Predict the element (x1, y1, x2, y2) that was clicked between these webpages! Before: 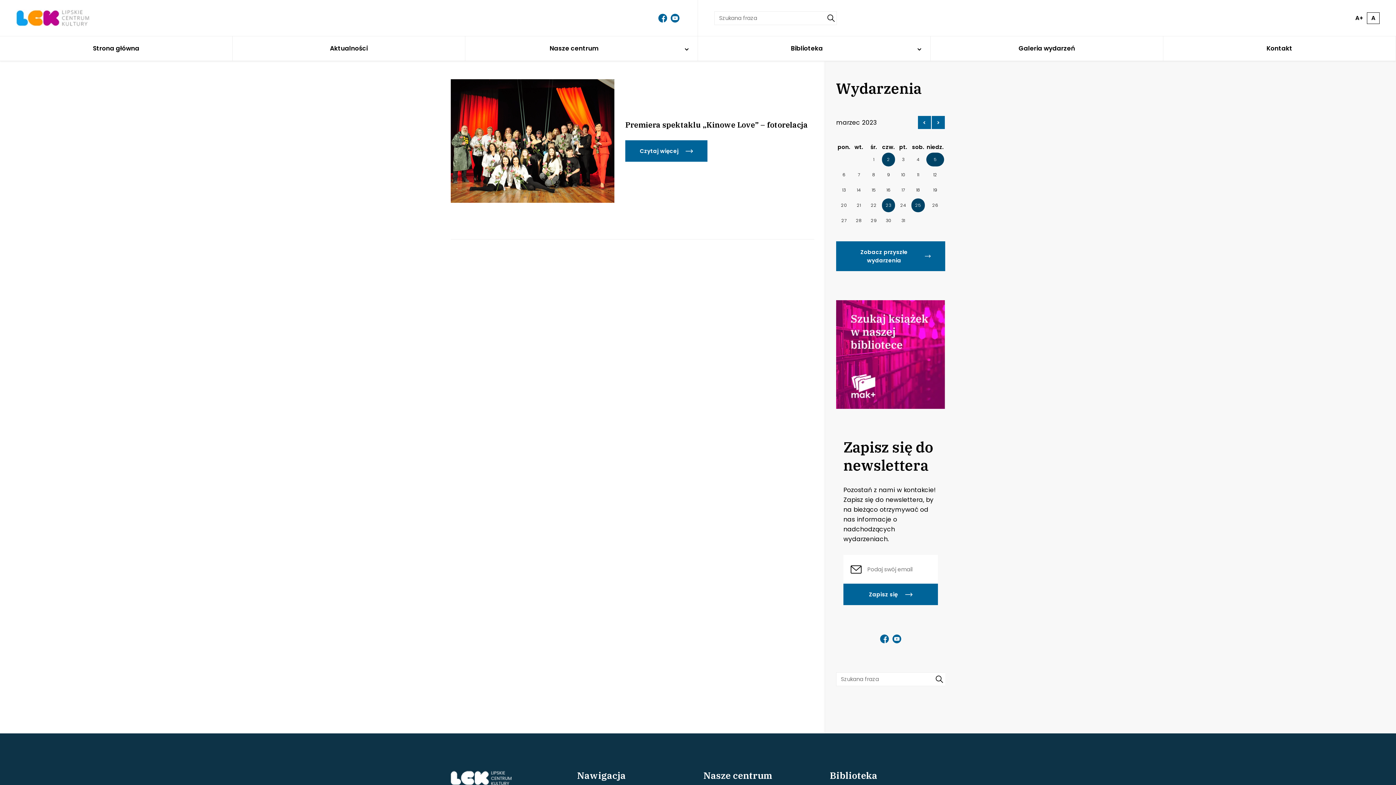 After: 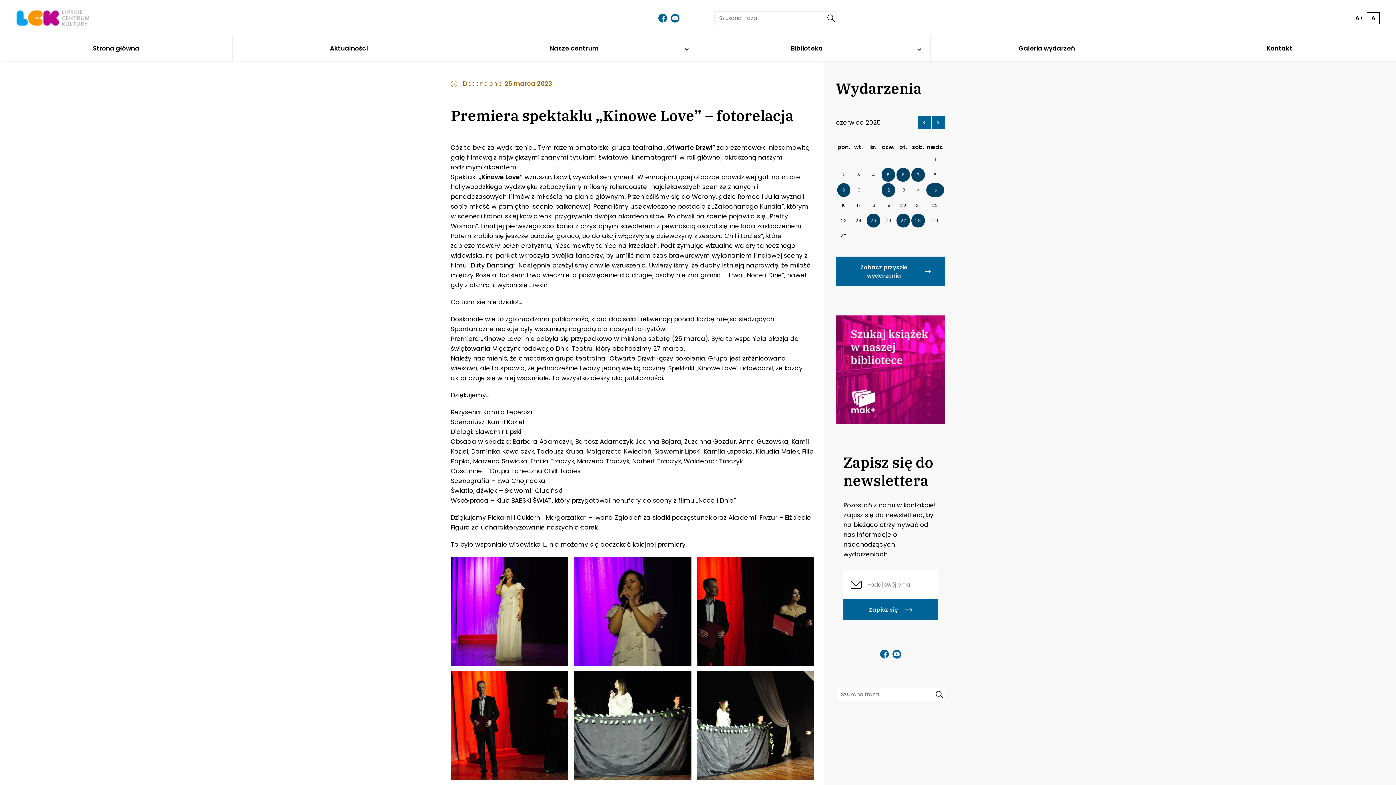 Action: label: Premiera spektaklu „Kinowe Love” – fotorelacja
Czytaj więcej bbox: (450, 79, 814, 202)